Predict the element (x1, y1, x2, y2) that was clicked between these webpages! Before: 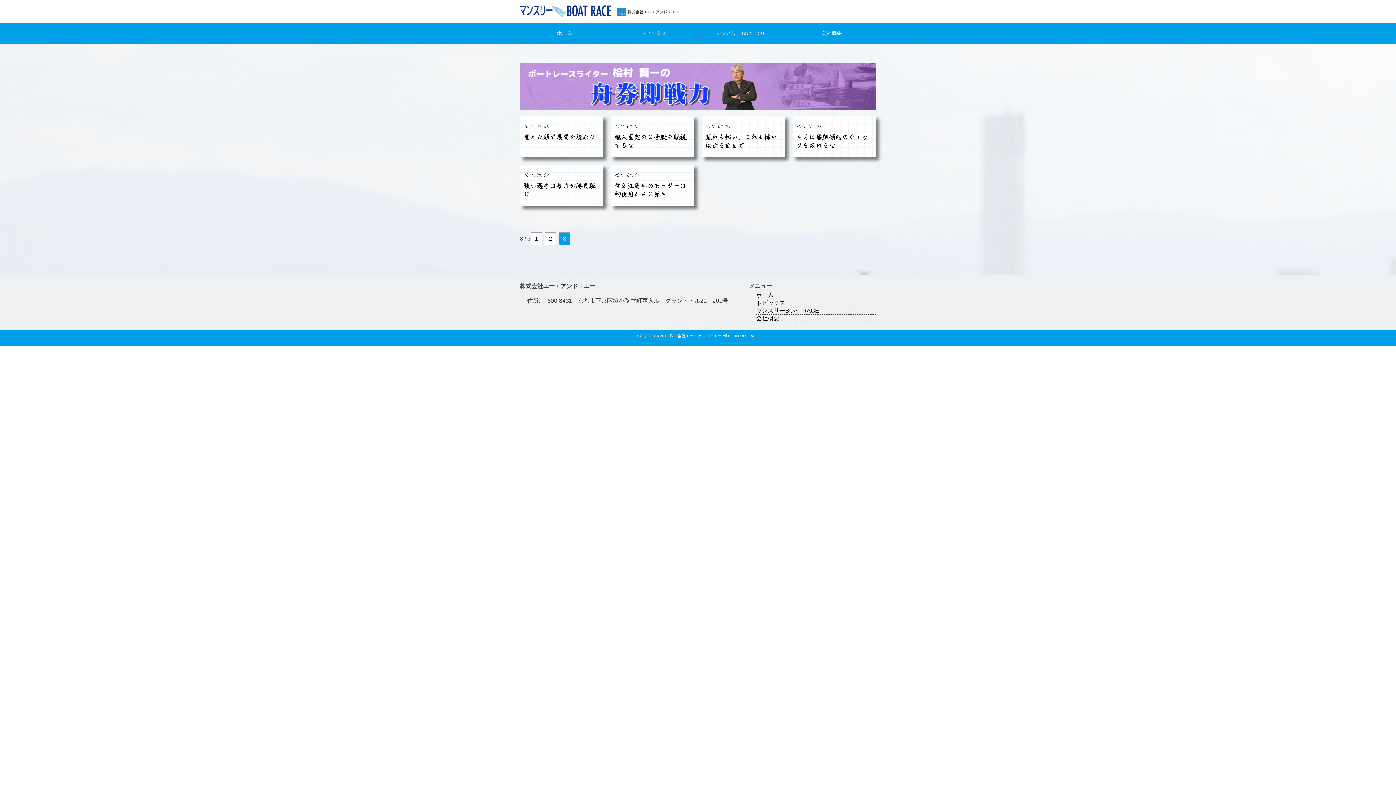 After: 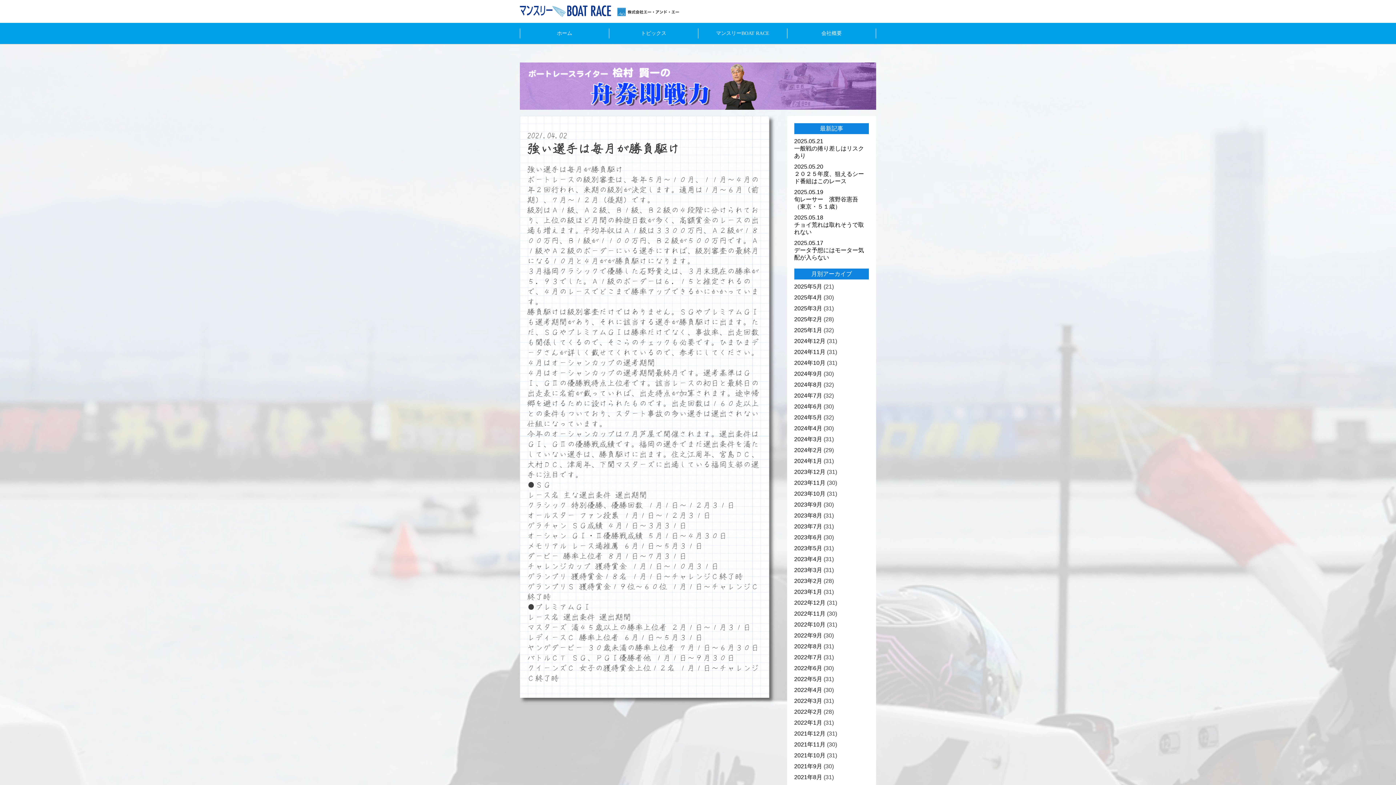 Action: label: 2021.04.02

強い選手は毎月が勝負駆け bbox: (523, 172, 600, 199)